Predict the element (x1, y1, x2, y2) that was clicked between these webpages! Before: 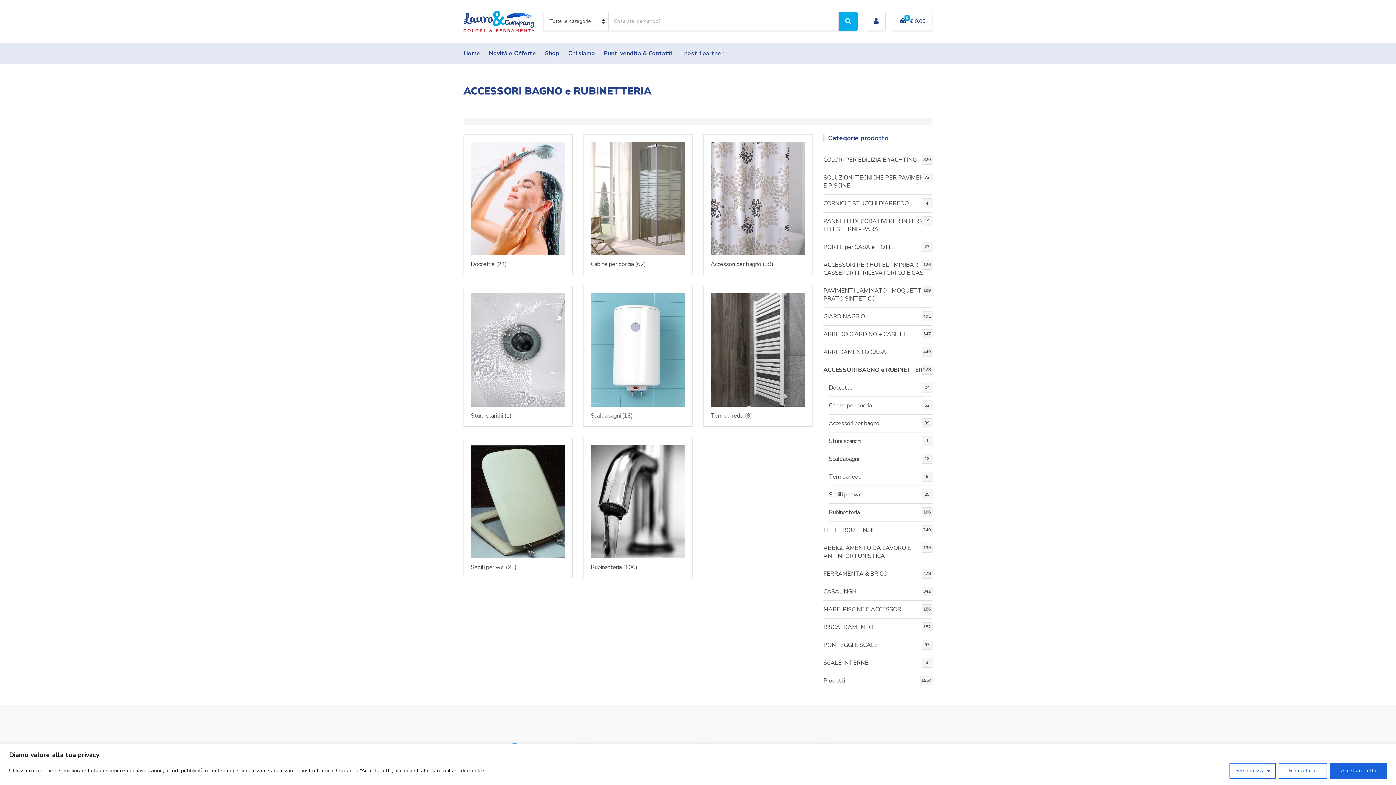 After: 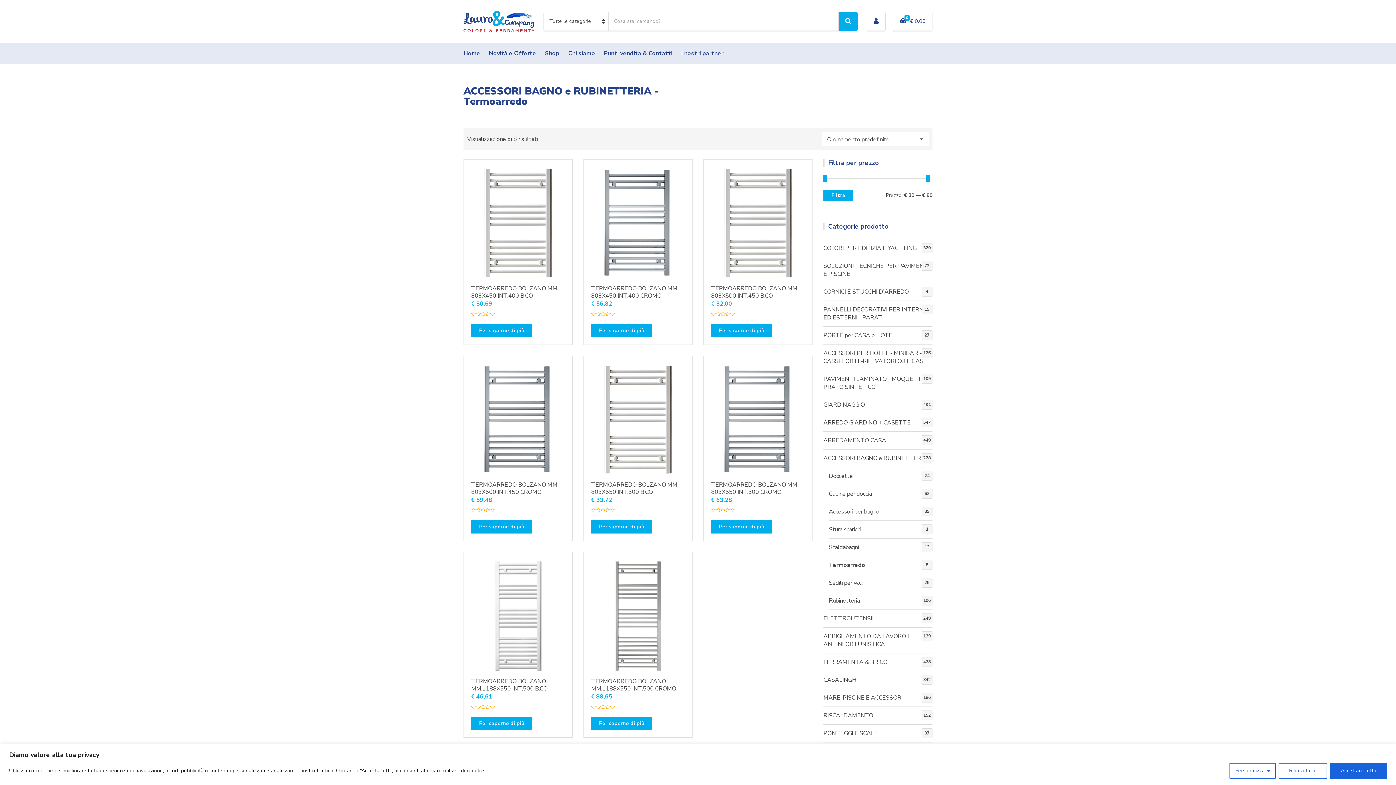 Action: bbox: (829, 468, 932, 486) label: Termoarredo